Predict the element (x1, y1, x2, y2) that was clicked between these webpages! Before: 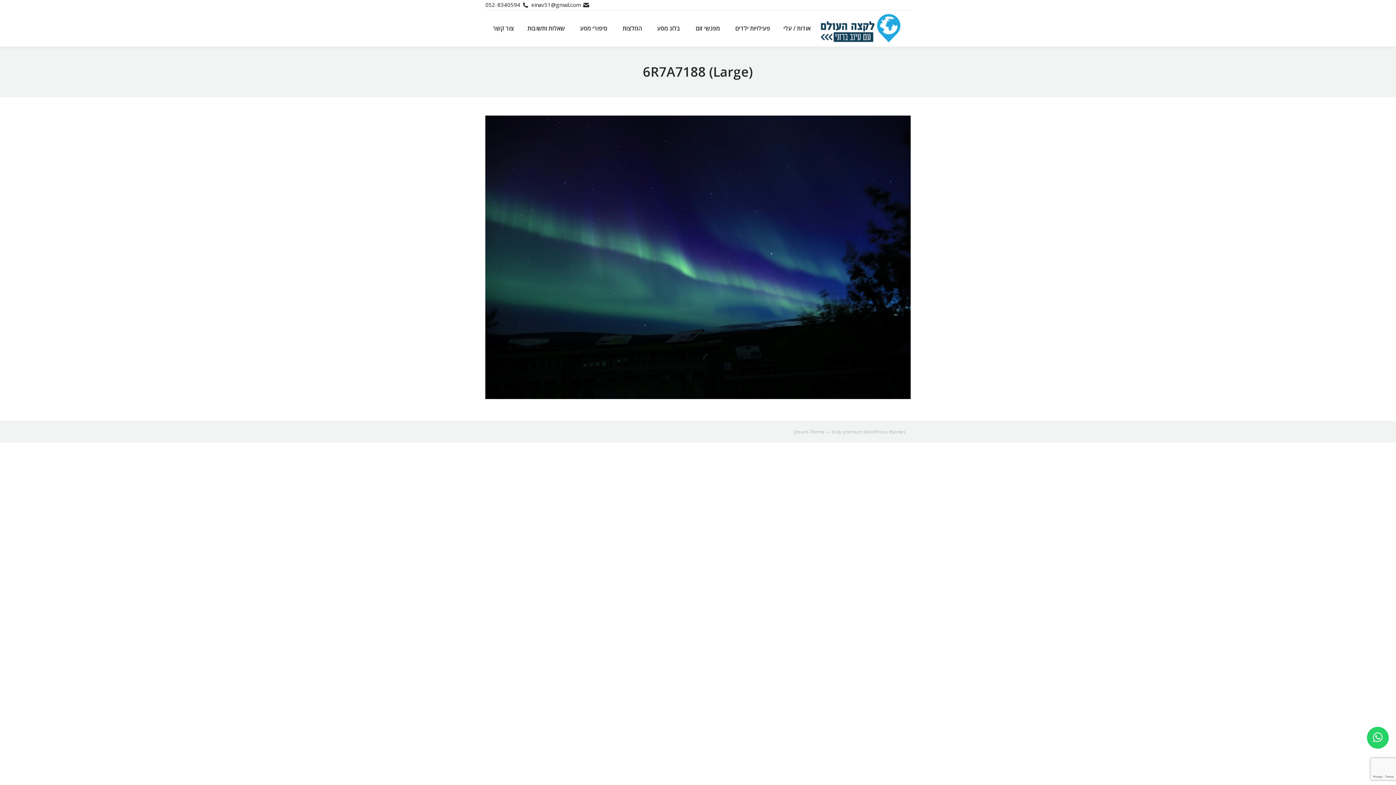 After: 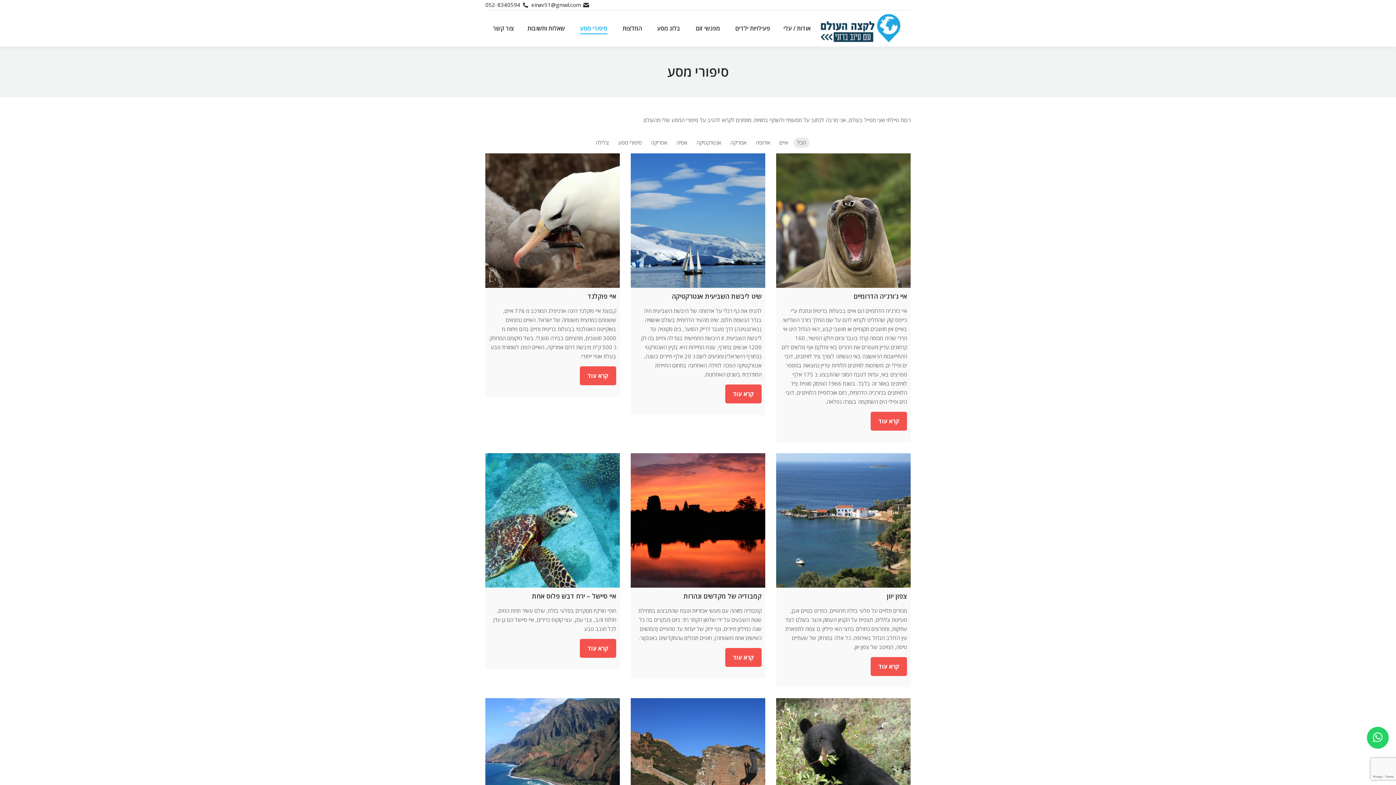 Action: label: סיפורי מסע bbox: (574, 16, 613, 40)